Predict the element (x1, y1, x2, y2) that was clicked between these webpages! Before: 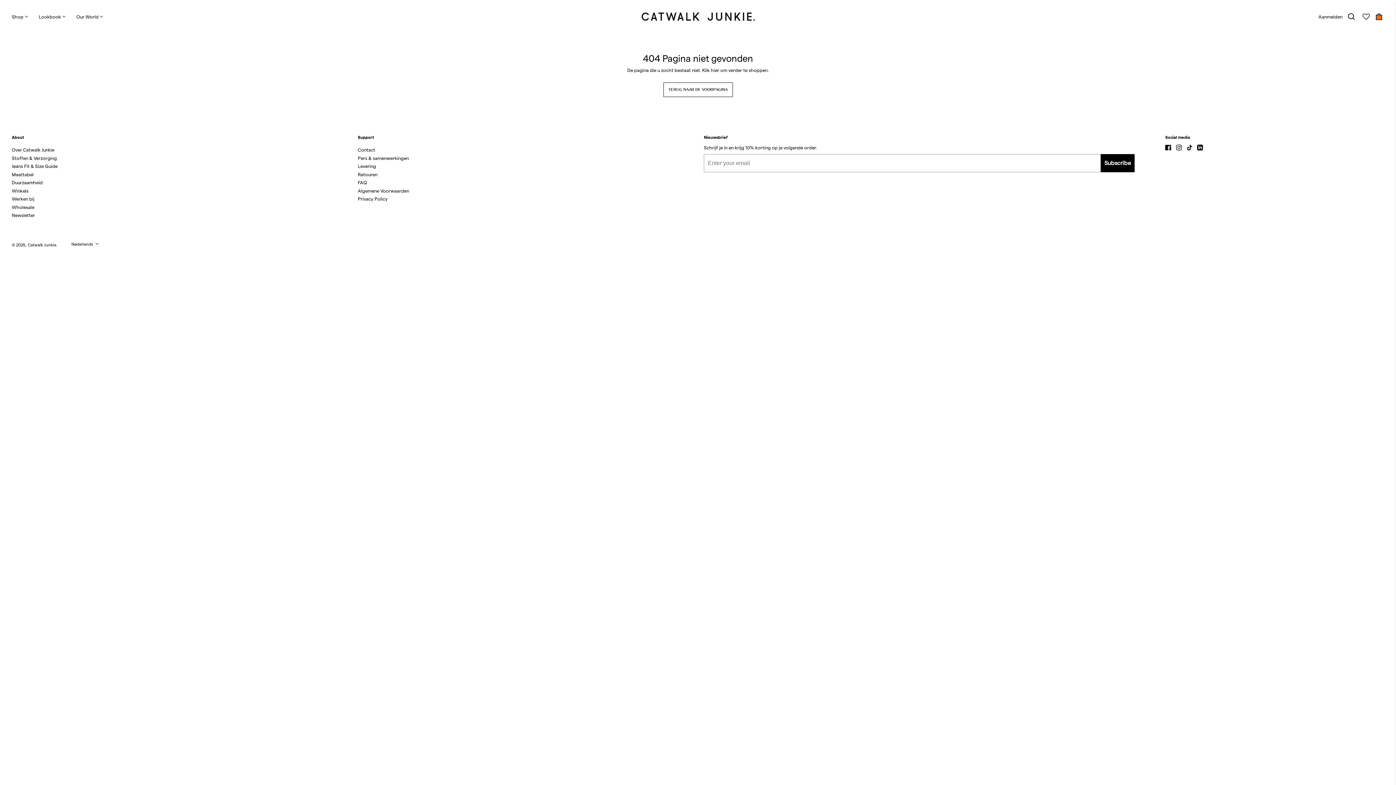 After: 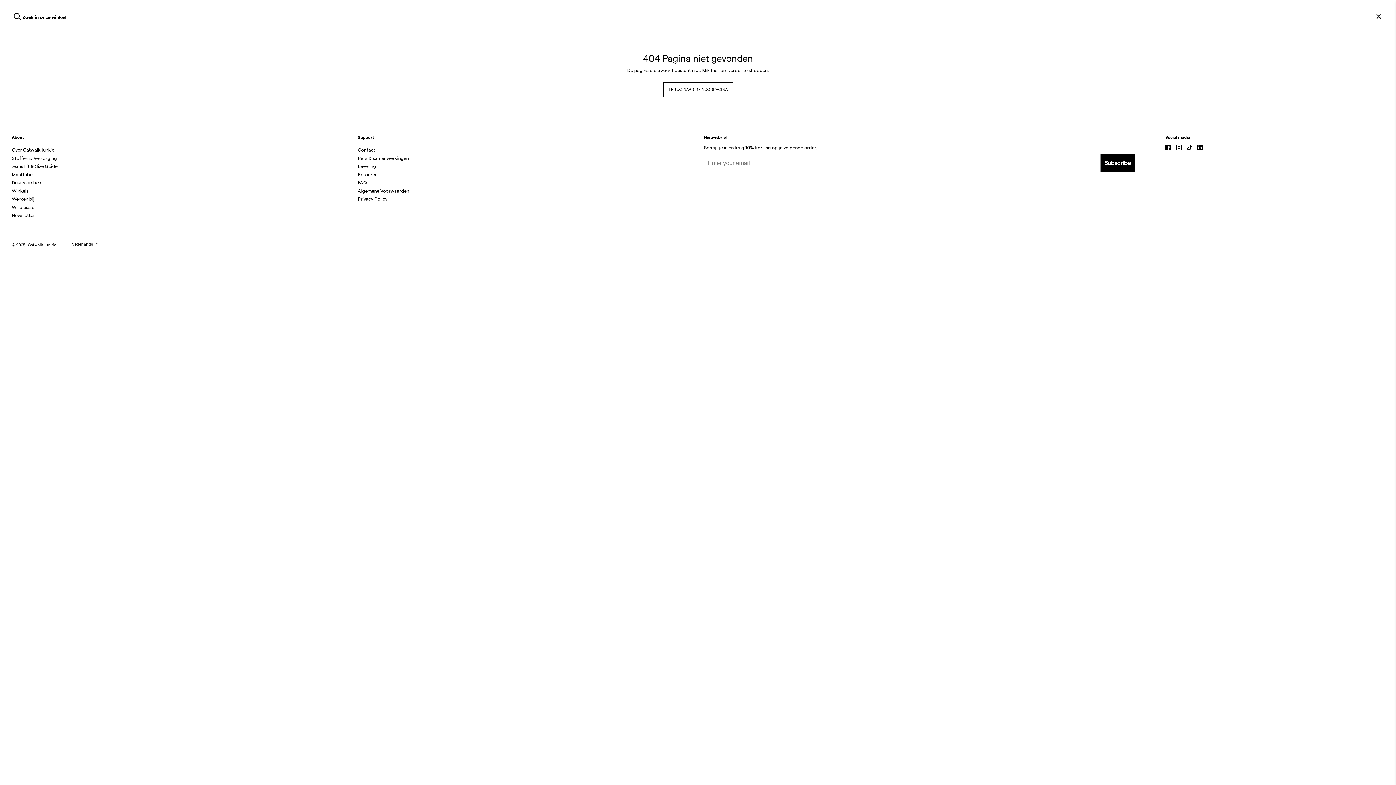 Action: bbox: (1346, 11, 1357, 22) label: Zoeken